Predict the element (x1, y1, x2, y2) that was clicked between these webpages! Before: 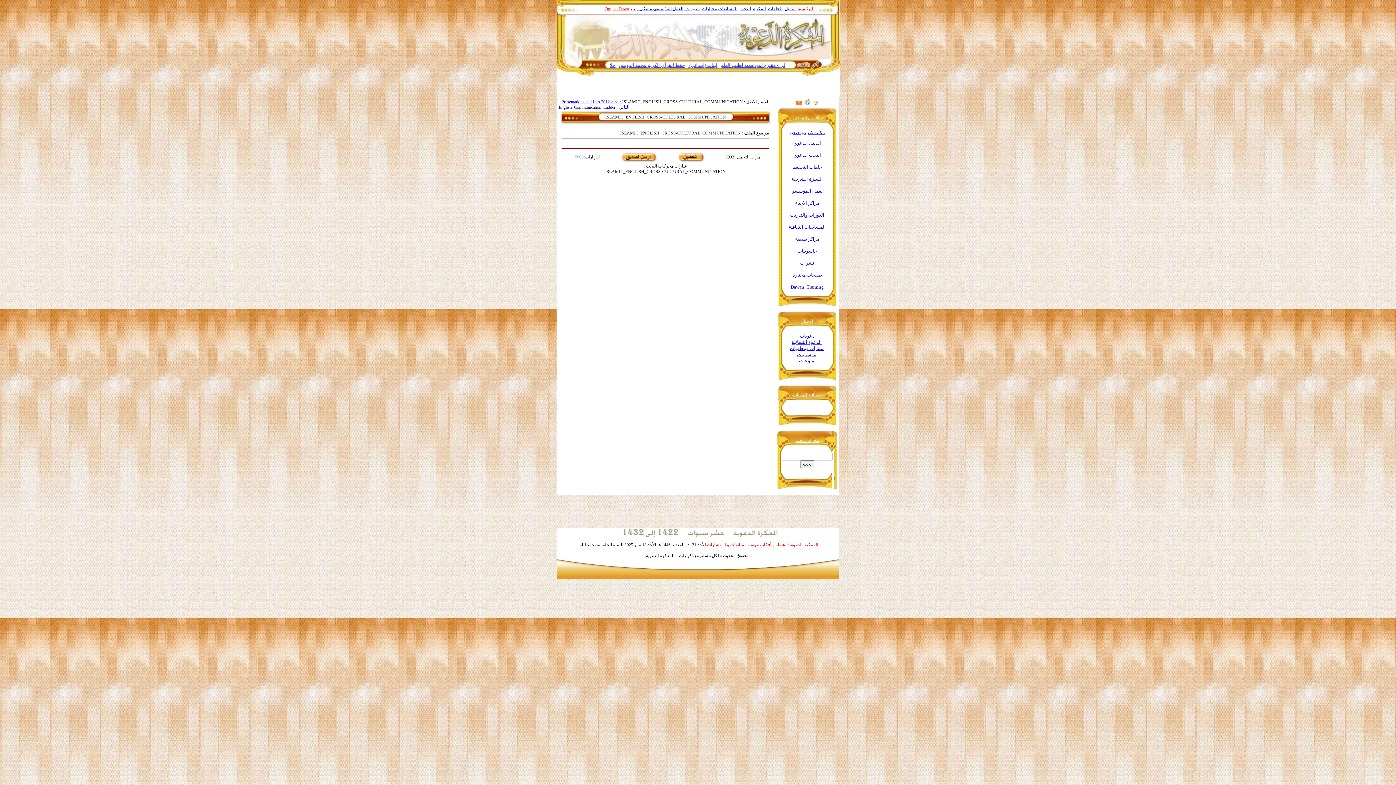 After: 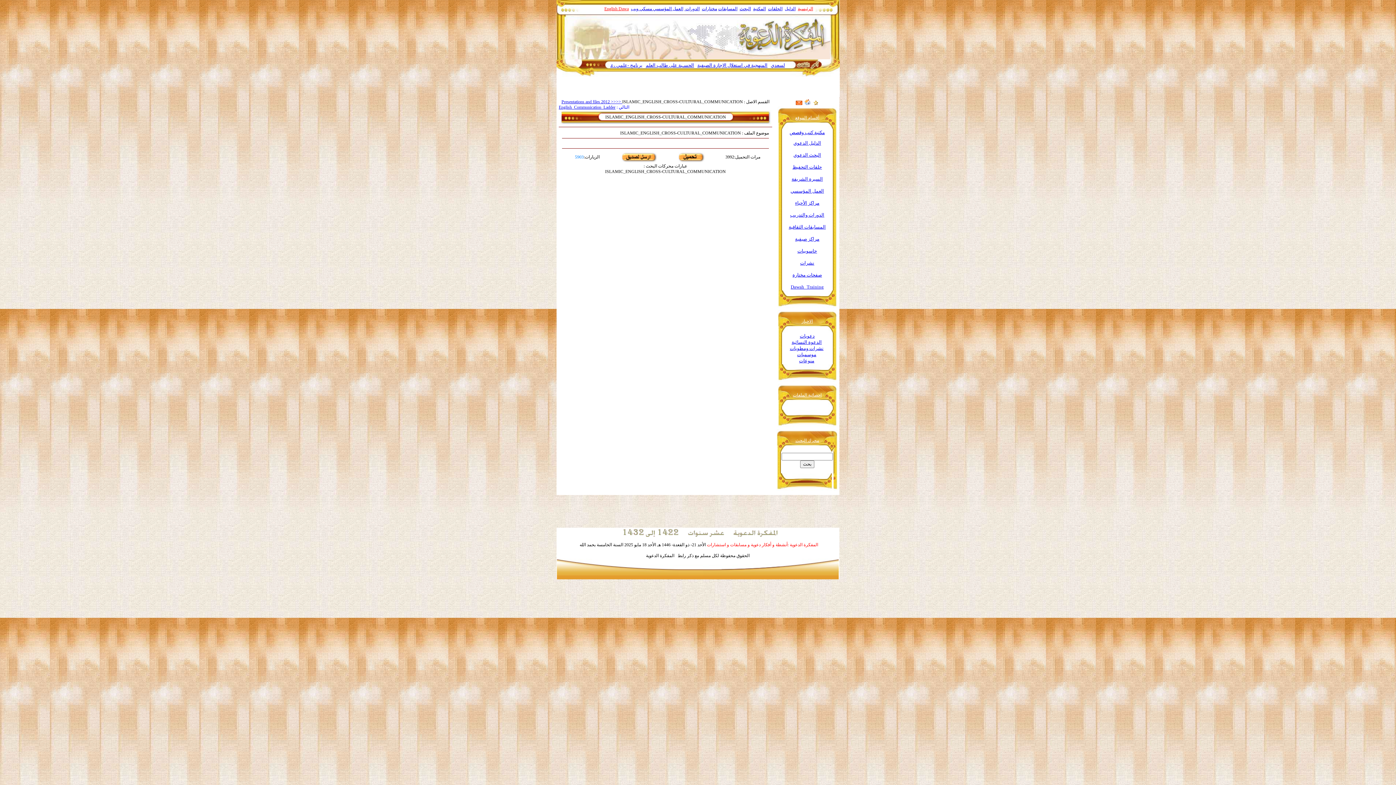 Action: label: حاسوبيات bbox: (797, 248, 817, 253)